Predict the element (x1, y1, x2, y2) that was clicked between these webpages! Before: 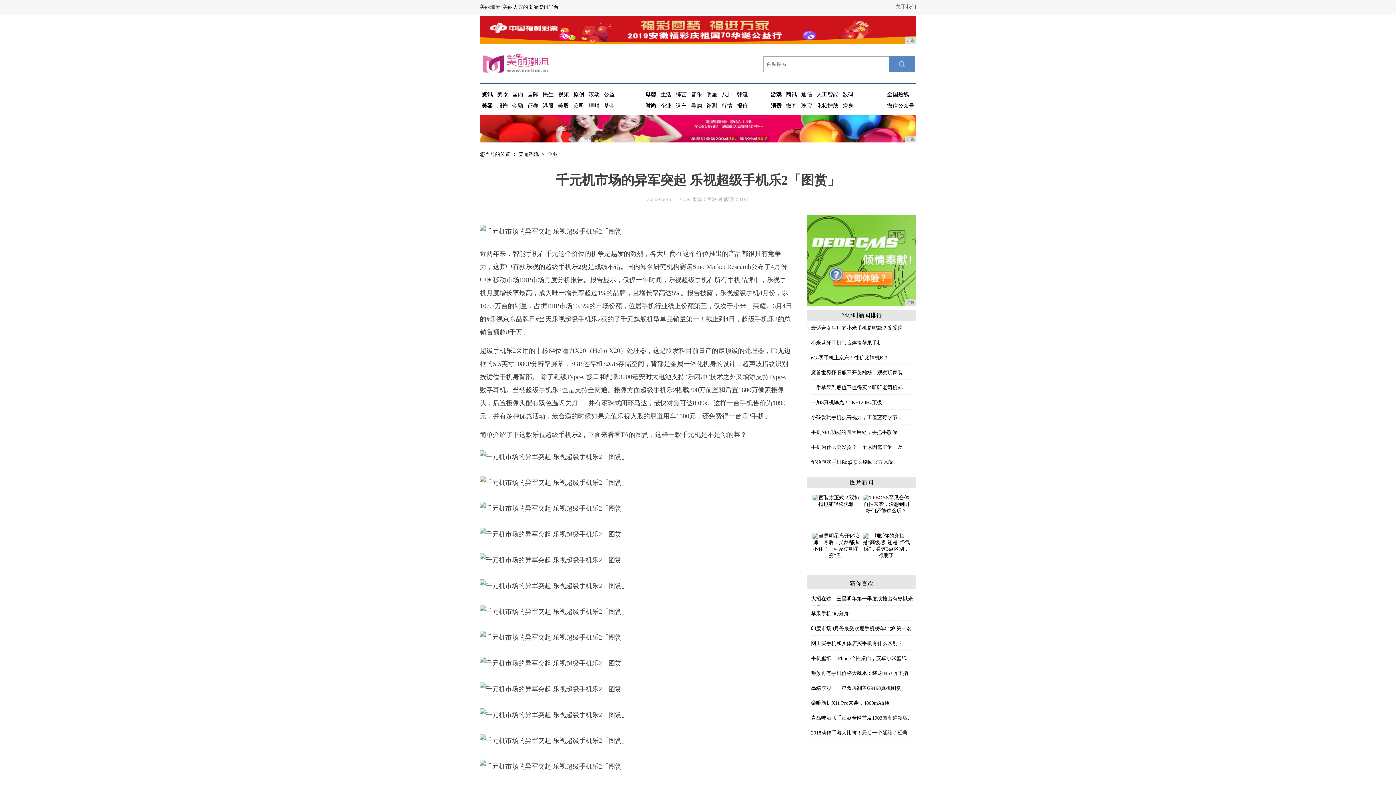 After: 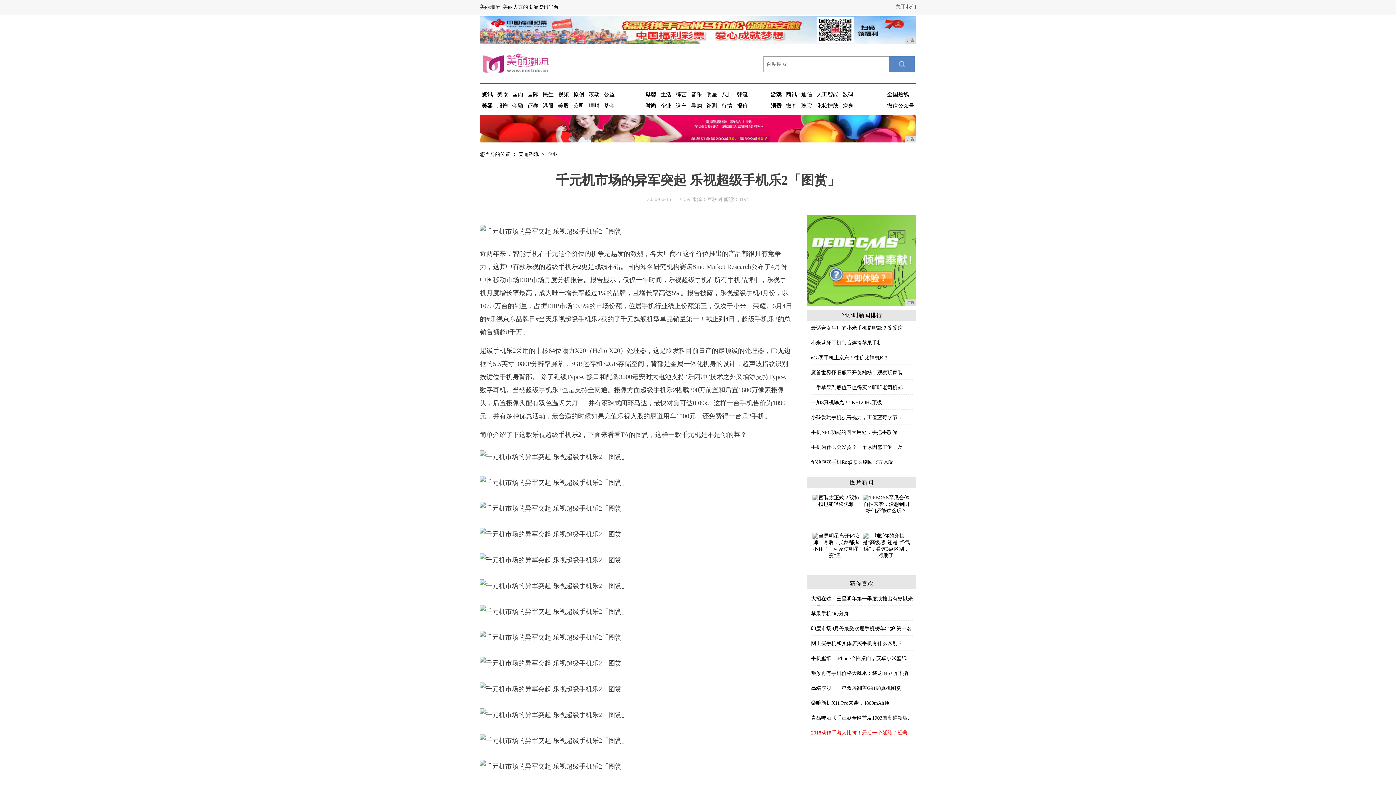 Action: bbox: (811, 730, 908, 736) label: 2018动作手游大比拼！最后一个延续了经典